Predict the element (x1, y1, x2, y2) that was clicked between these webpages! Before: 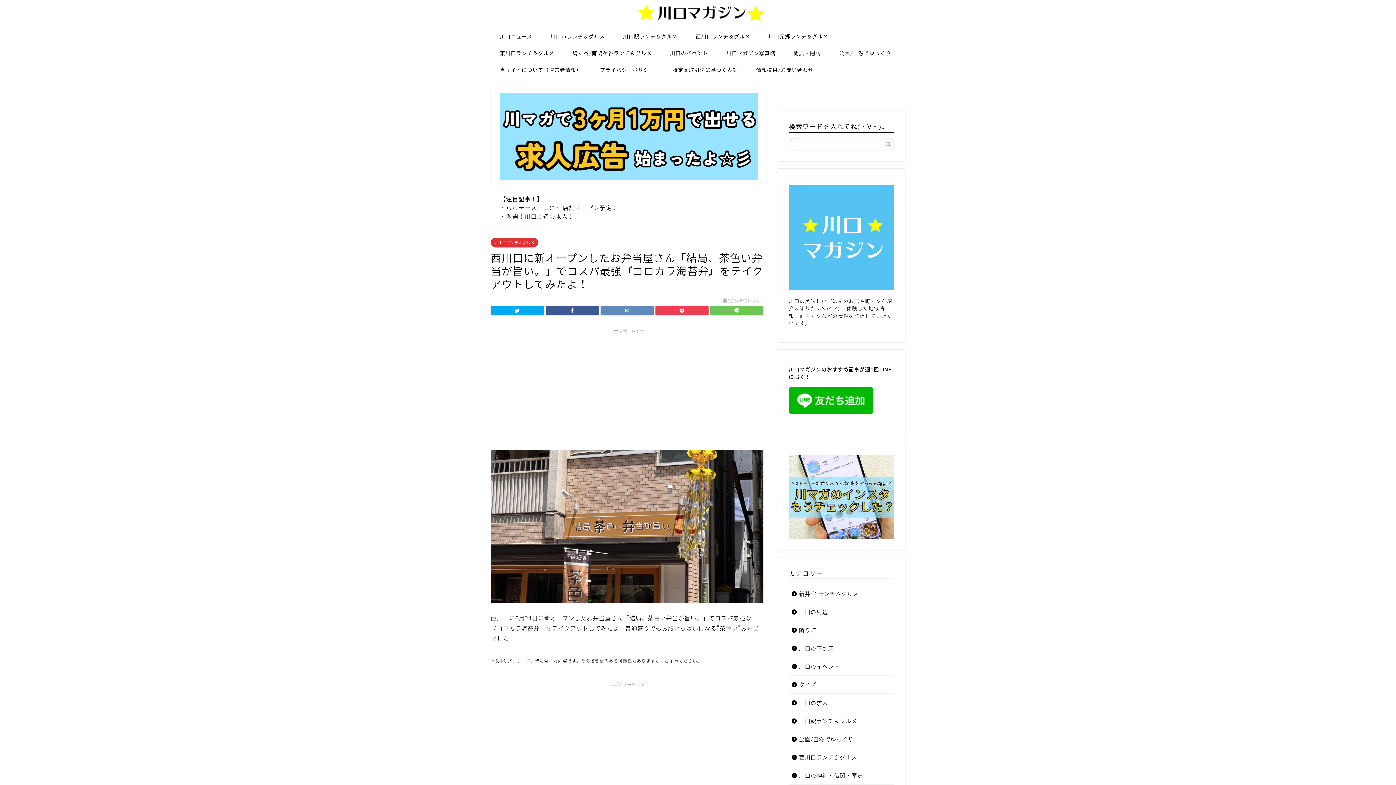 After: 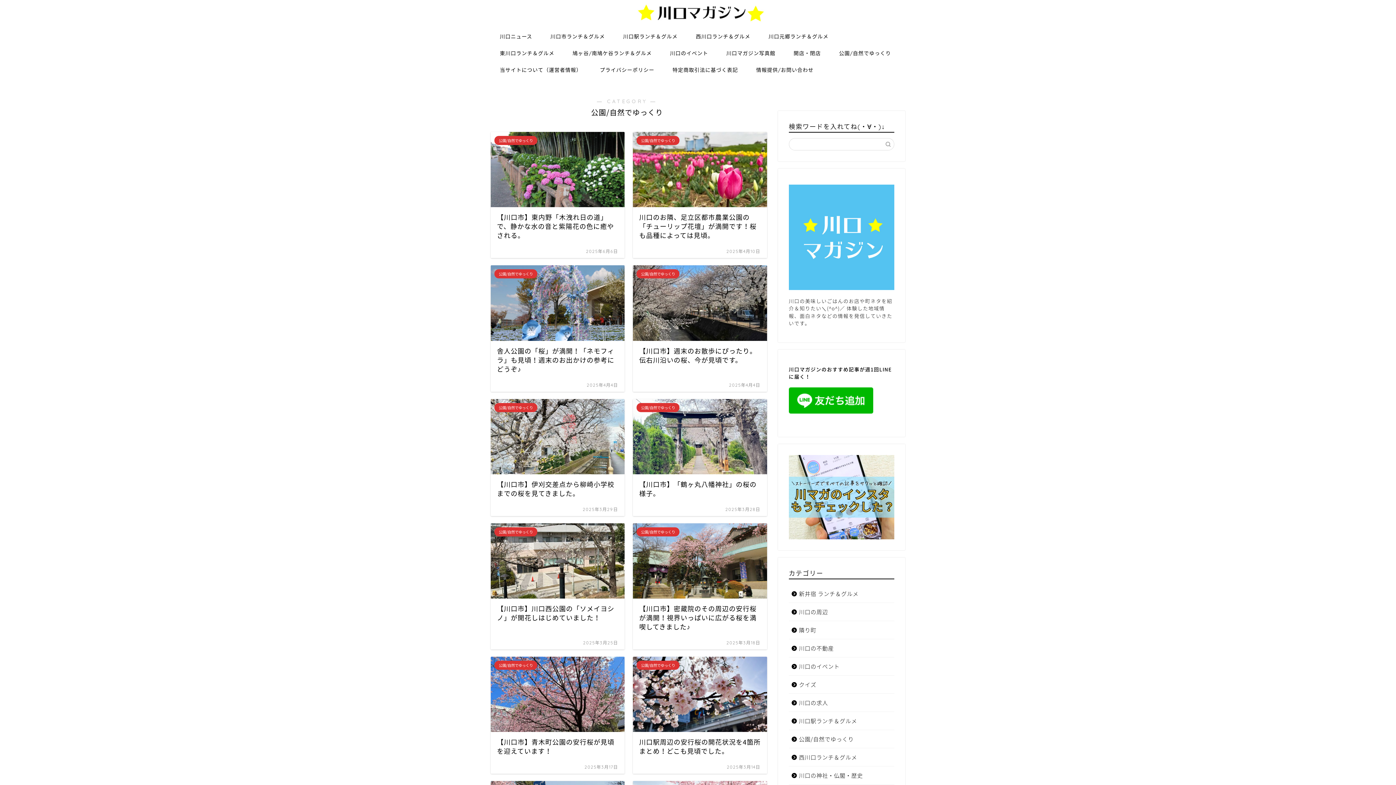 Action: label: 公園/自然でゆっくり bbox: (830, 44, 900, 61)